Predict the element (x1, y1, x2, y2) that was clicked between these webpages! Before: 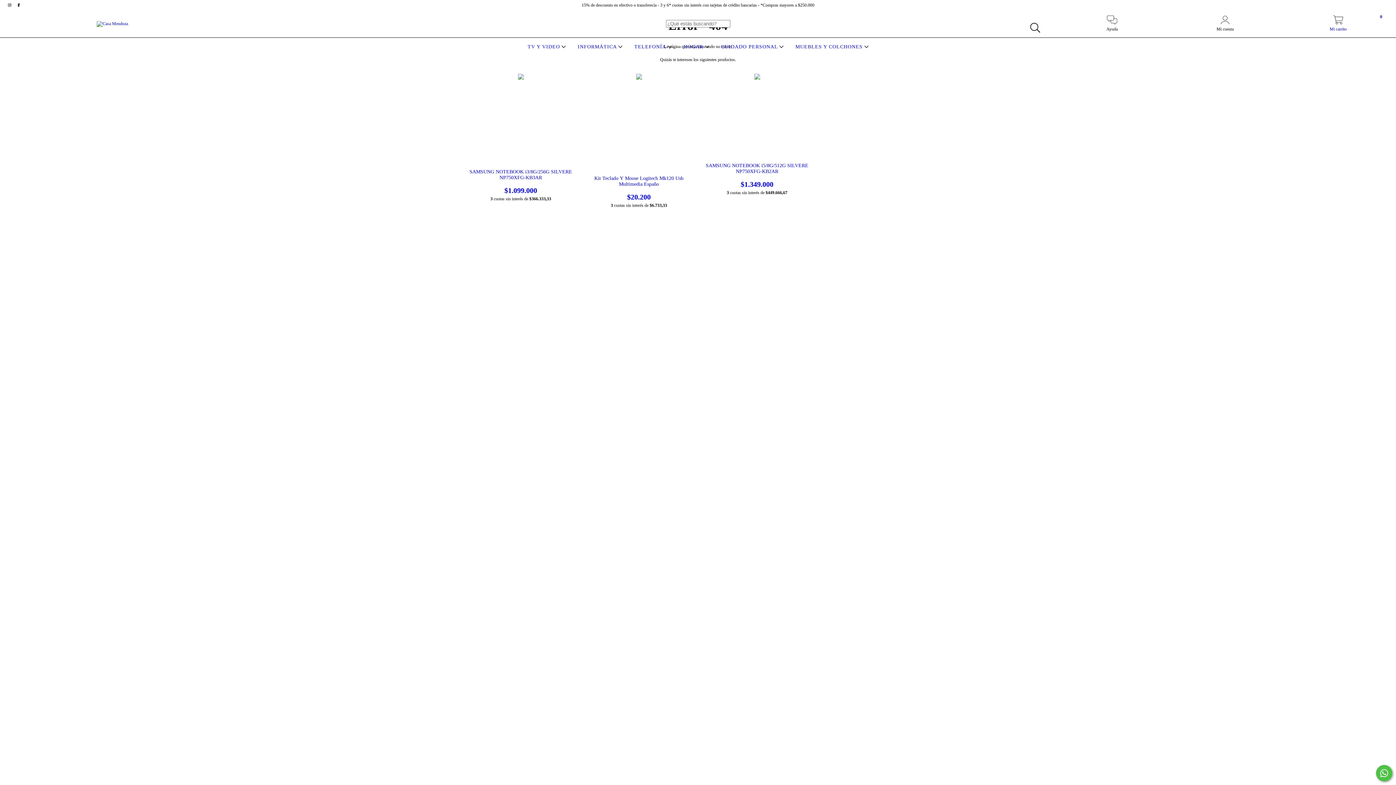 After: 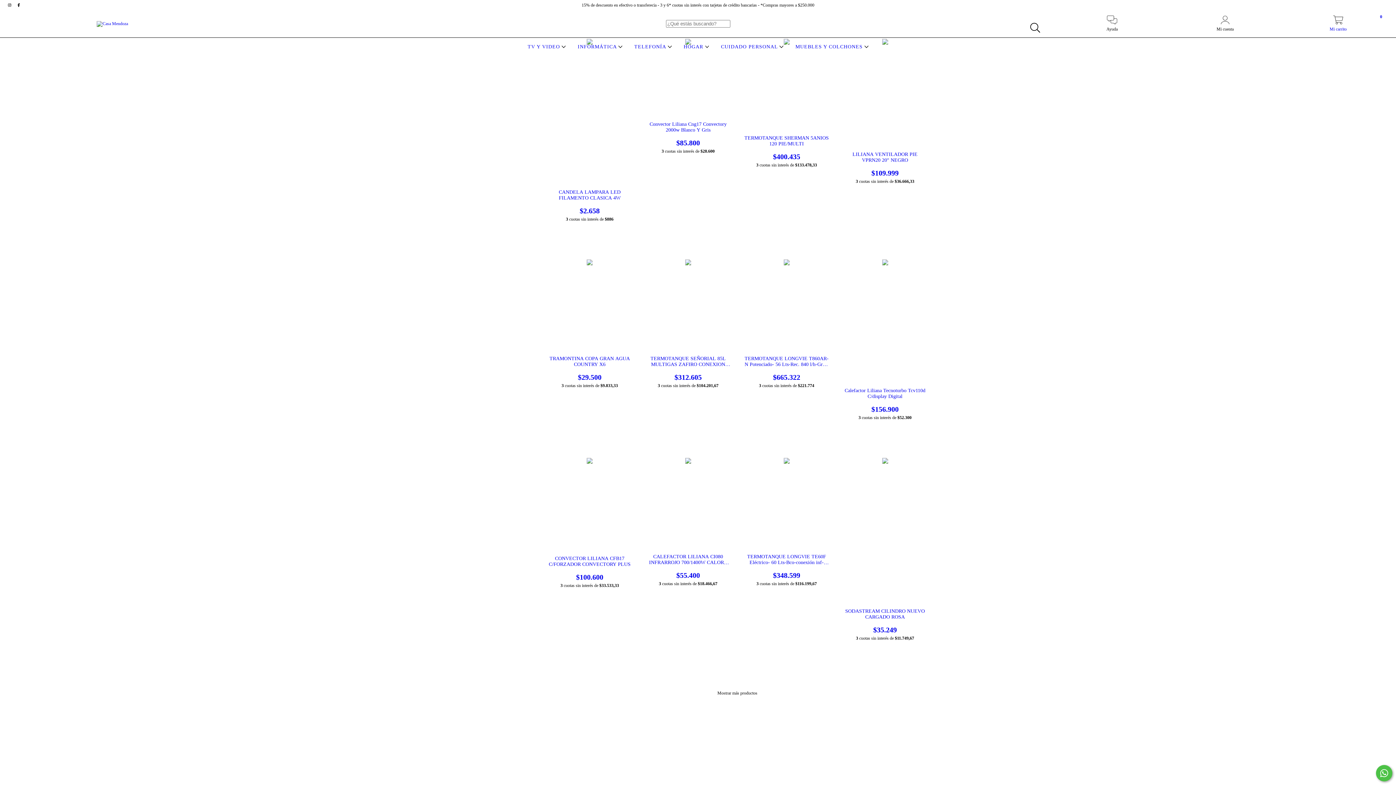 Action: label: HOGAR  bbox: (682, 44, 710, 49)